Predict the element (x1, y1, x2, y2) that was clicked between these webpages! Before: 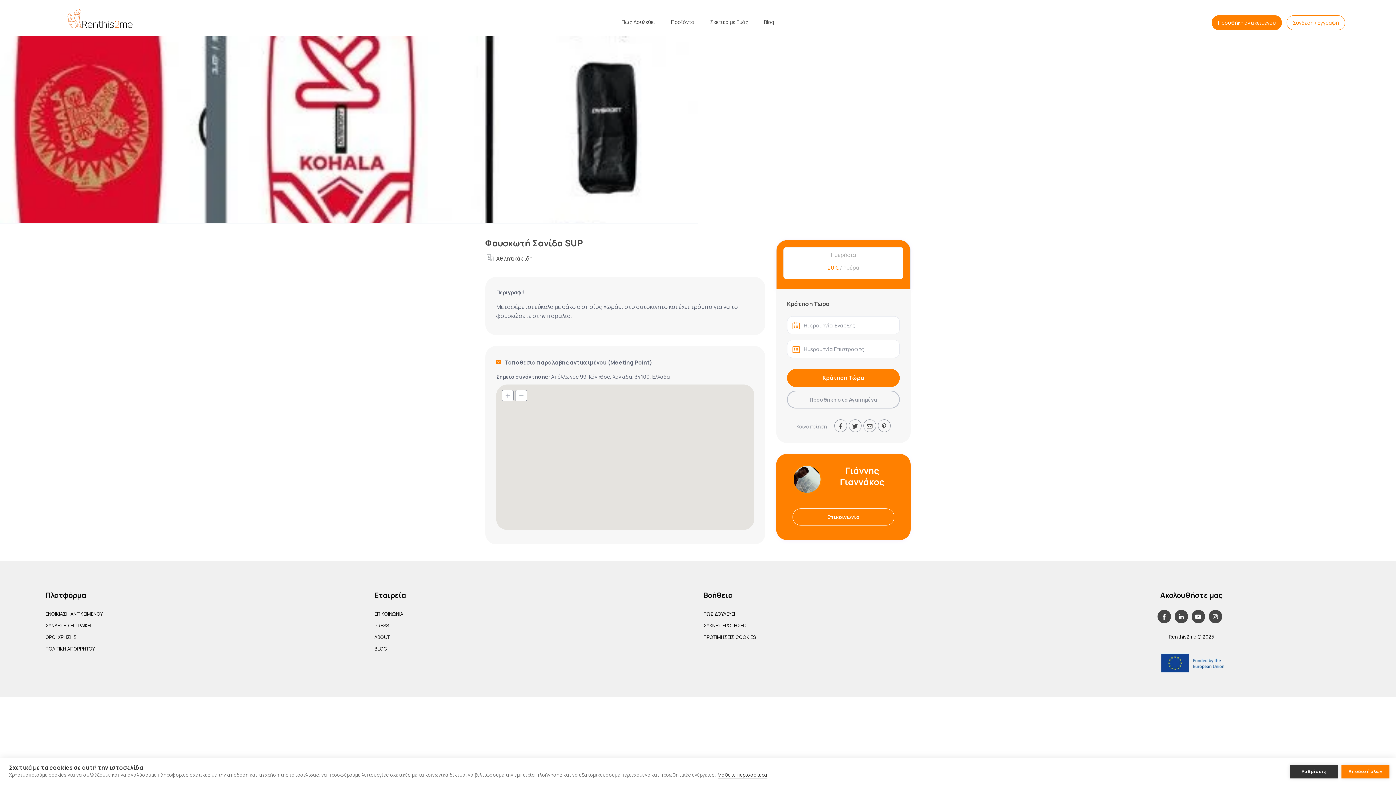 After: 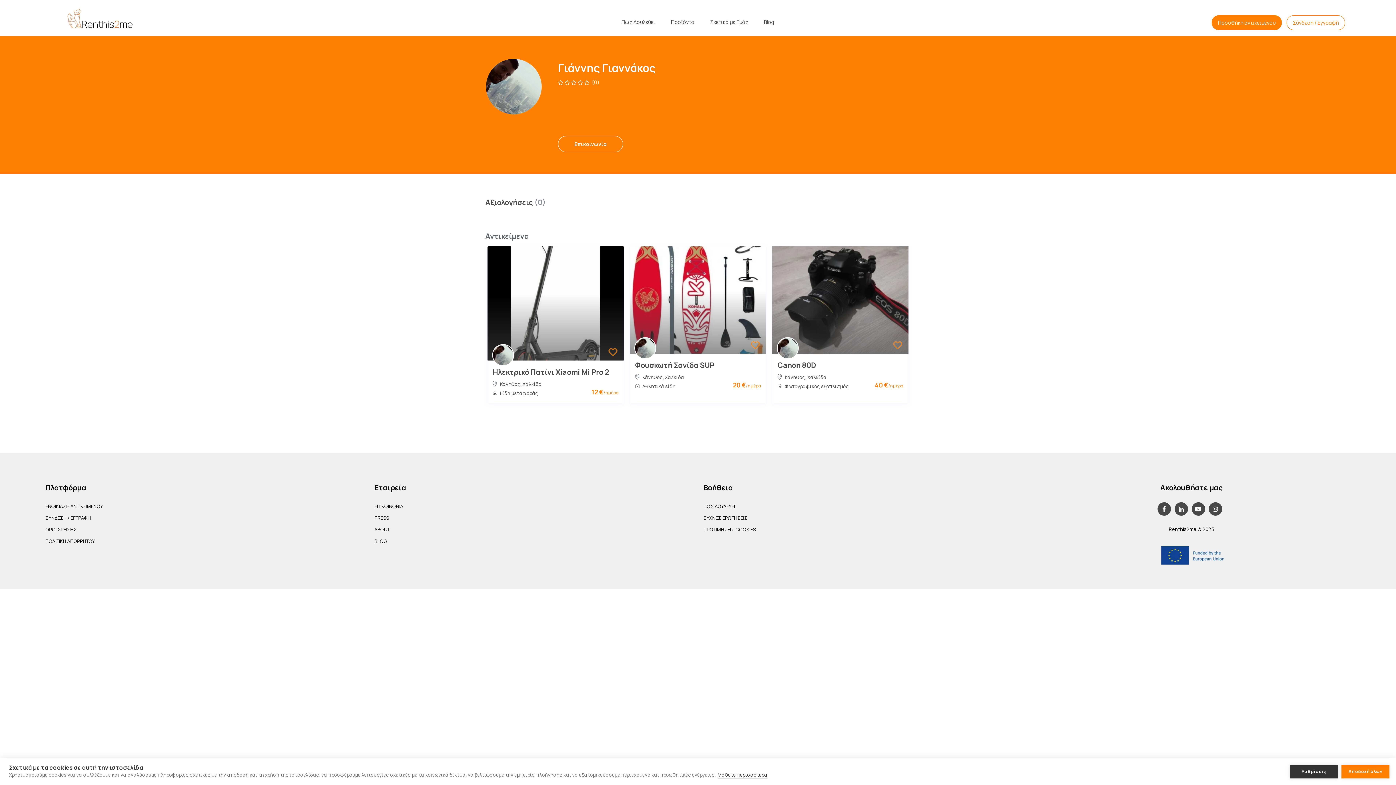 Action: bbox: (830, 465, 894, 487) label: Γιάννης Γιαννάκος